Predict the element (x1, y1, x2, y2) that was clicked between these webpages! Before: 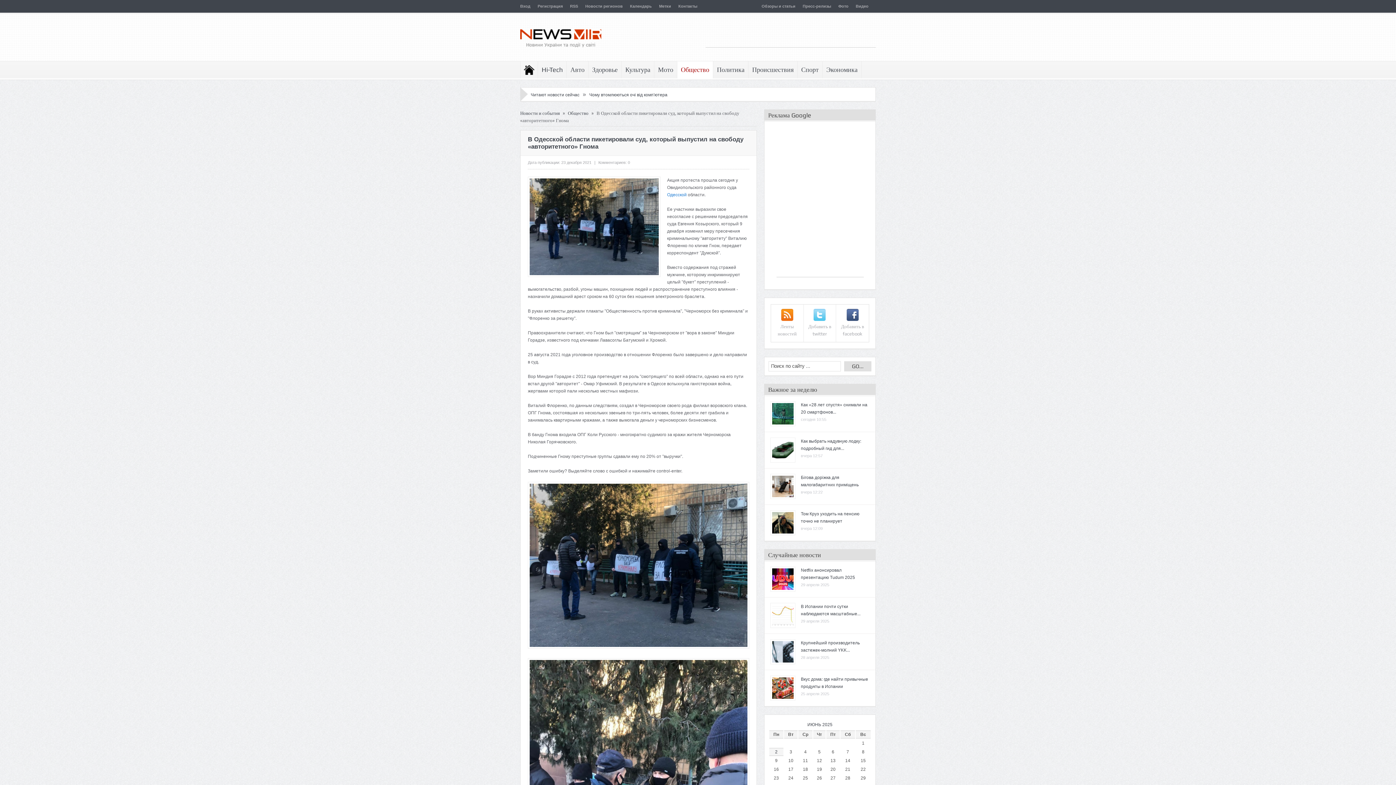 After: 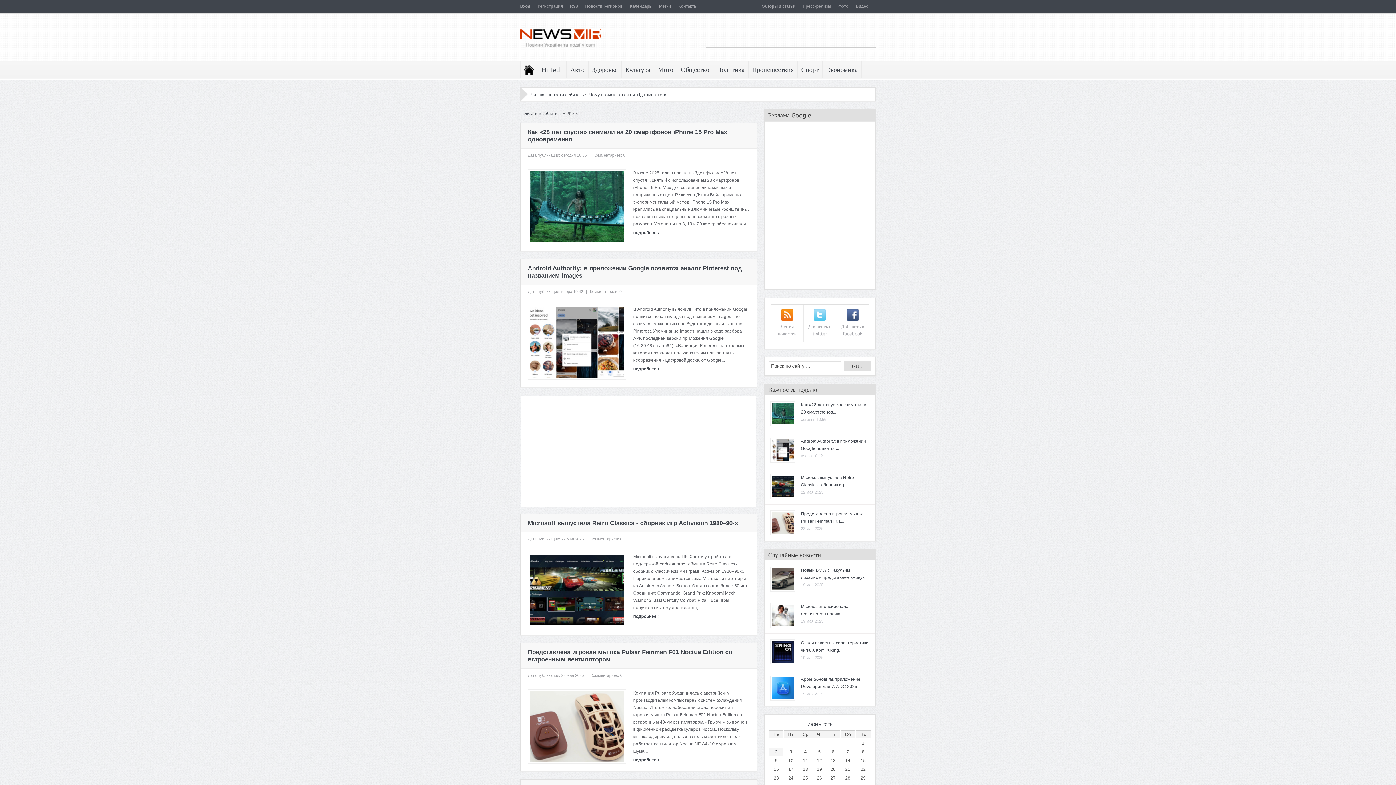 Action: bbox: (838, 4, 848, 8) label: Фото